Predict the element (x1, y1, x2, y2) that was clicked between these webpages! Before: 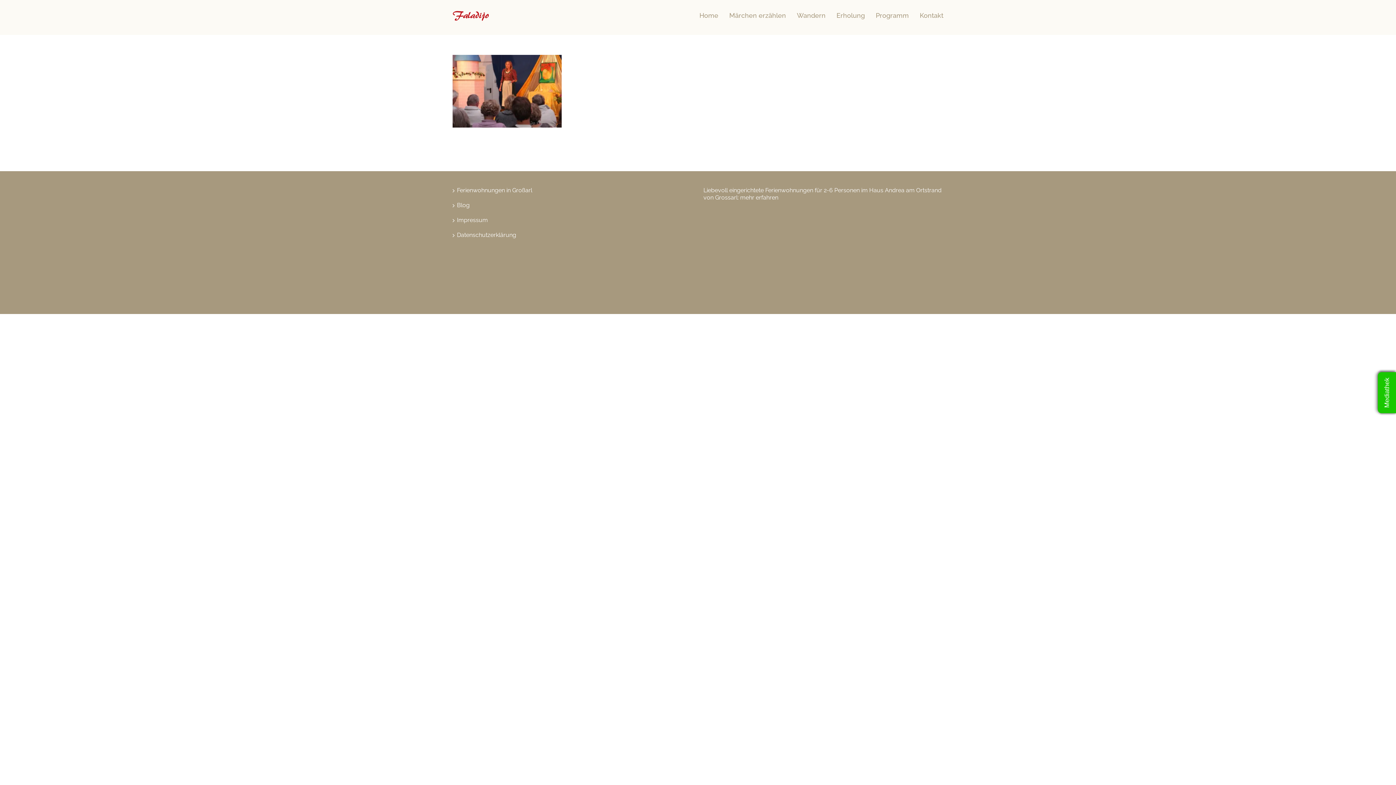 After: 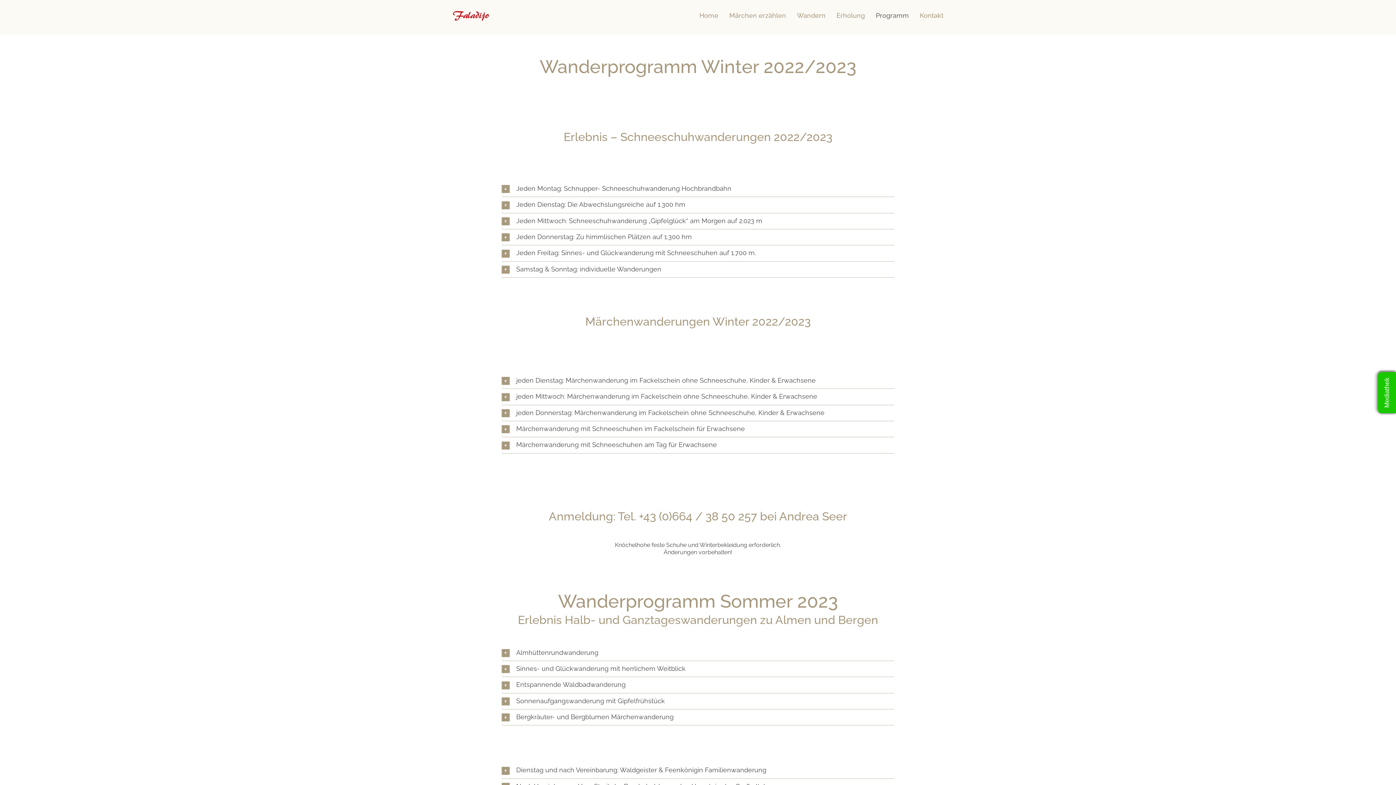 Action: bbox: (876, 0, 909, 31) label: Programm